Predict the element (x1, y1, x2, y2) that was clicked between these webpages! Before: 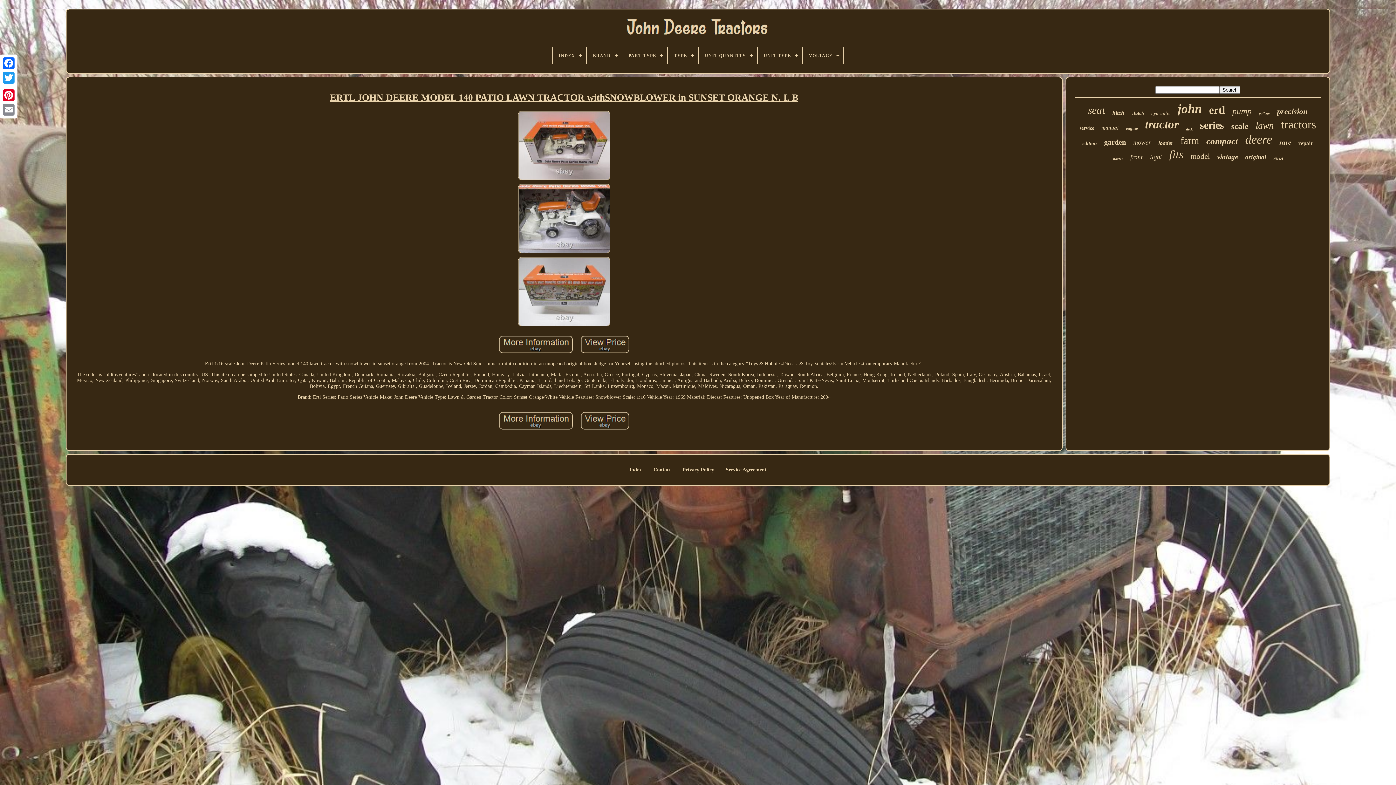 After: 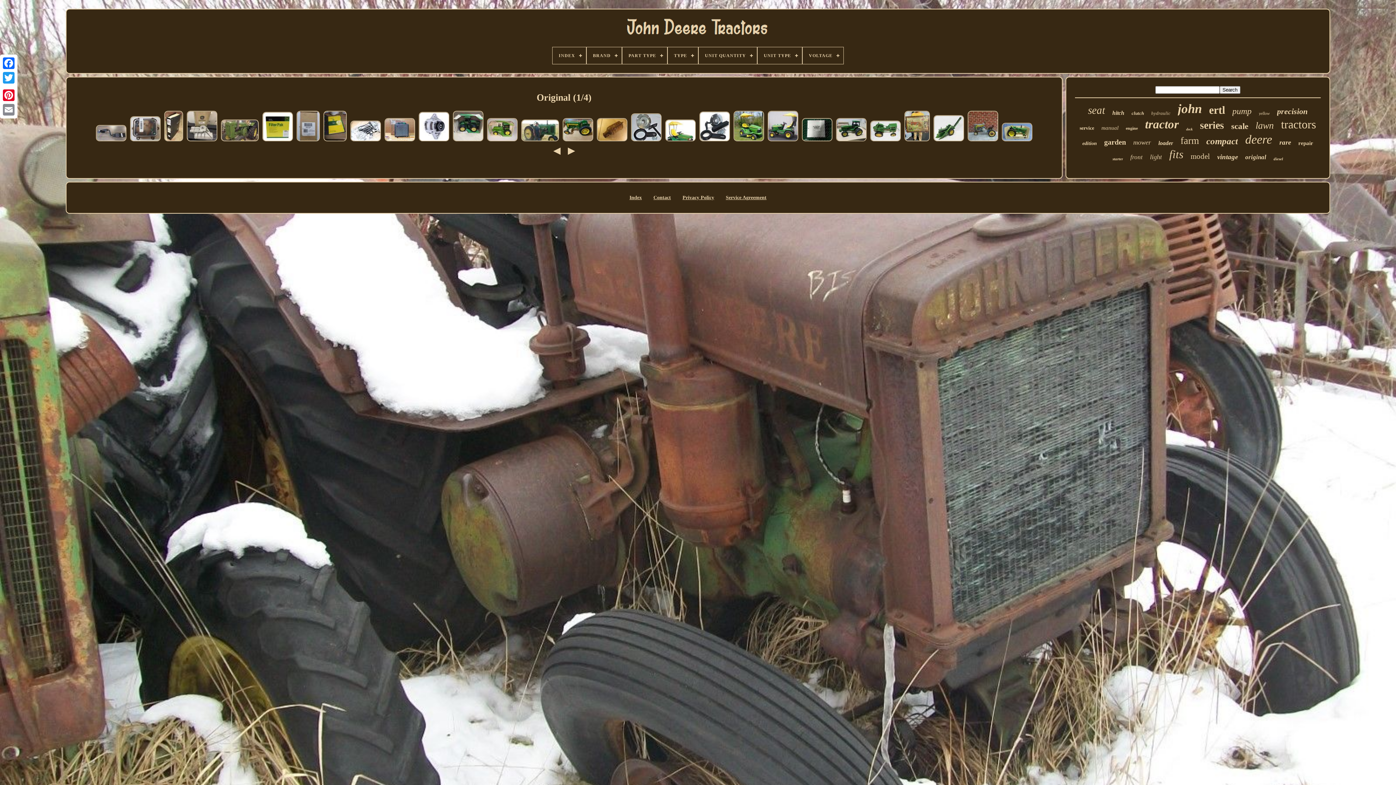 Action: label: original bbox: (1245, 153, 1266, 161)